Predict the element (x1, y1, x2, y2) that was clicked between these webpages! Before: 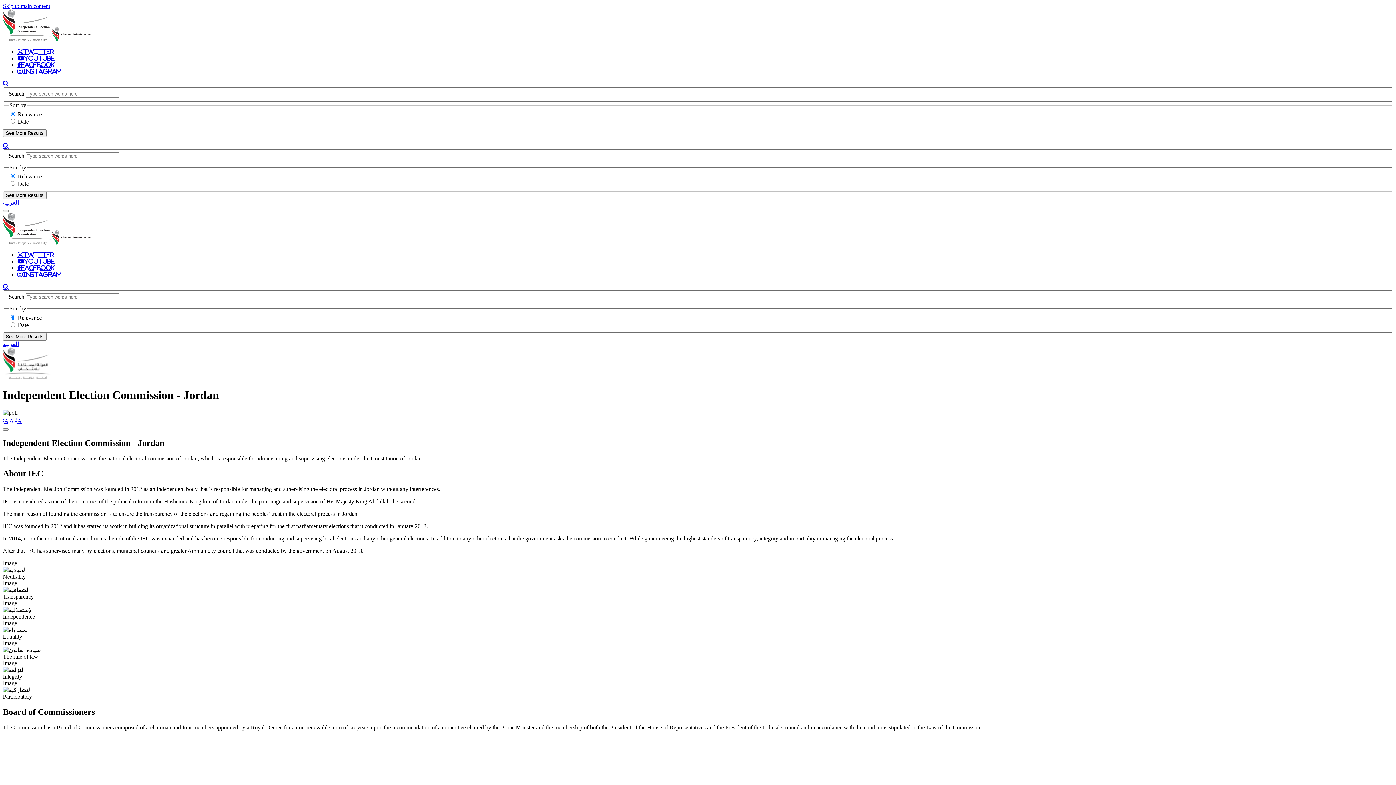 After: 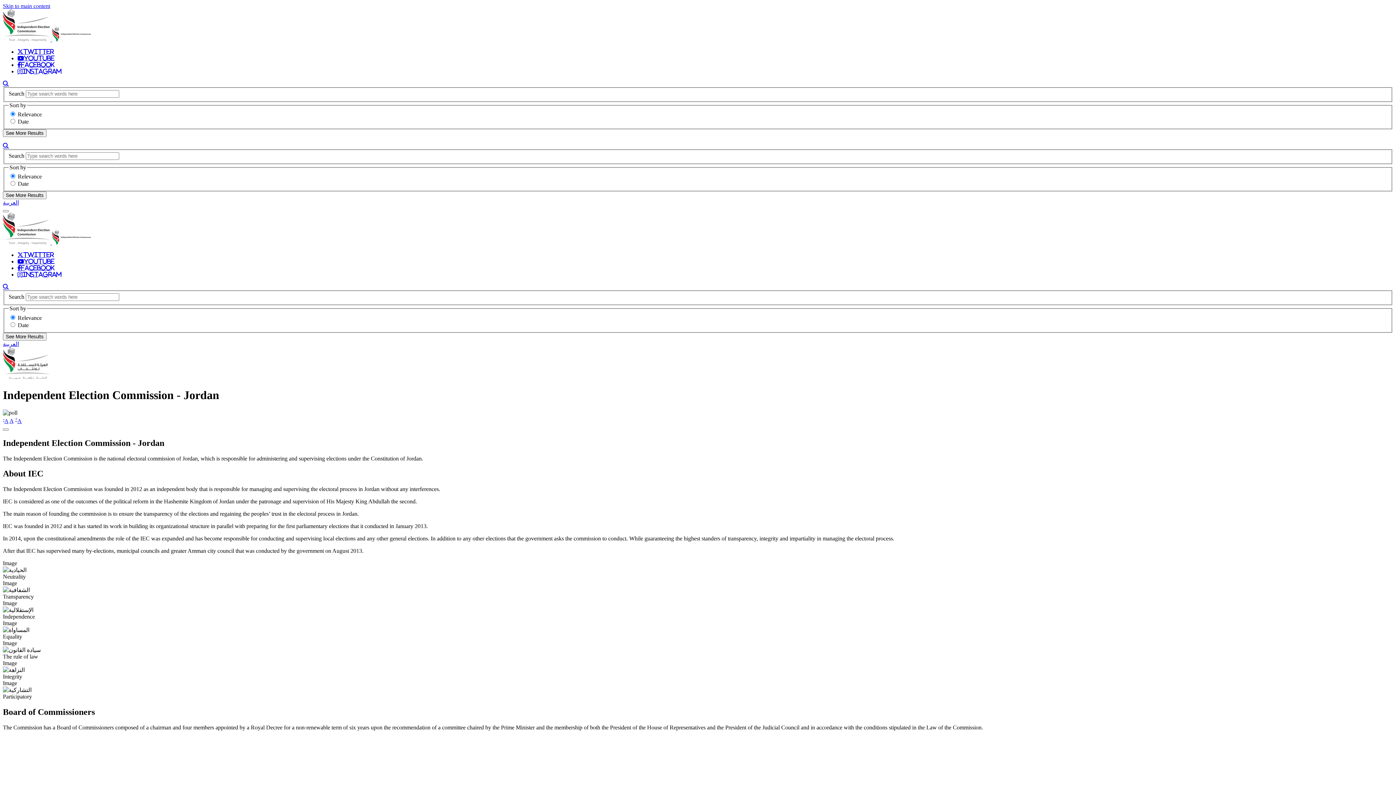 Action: label: See More Results bbox: (2, 129, 46, 137)